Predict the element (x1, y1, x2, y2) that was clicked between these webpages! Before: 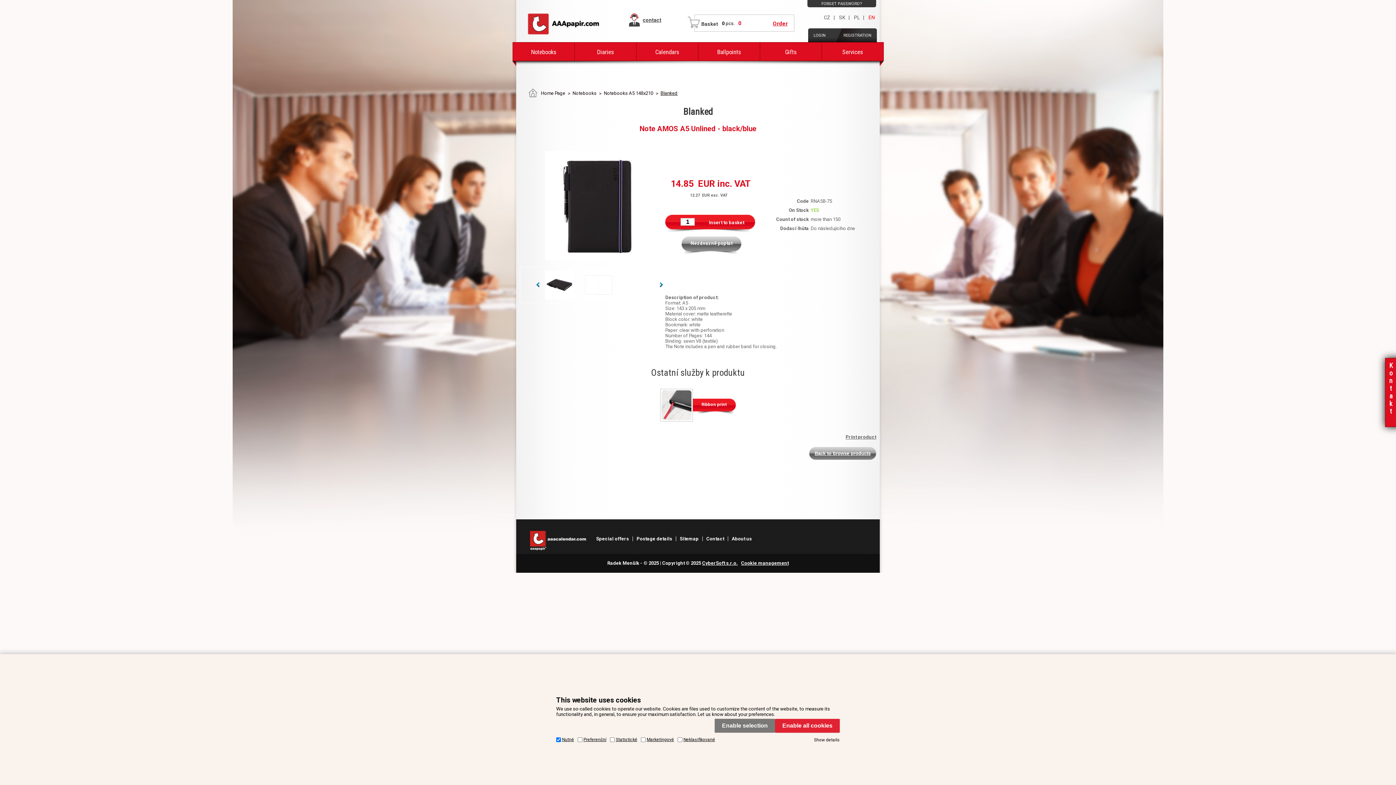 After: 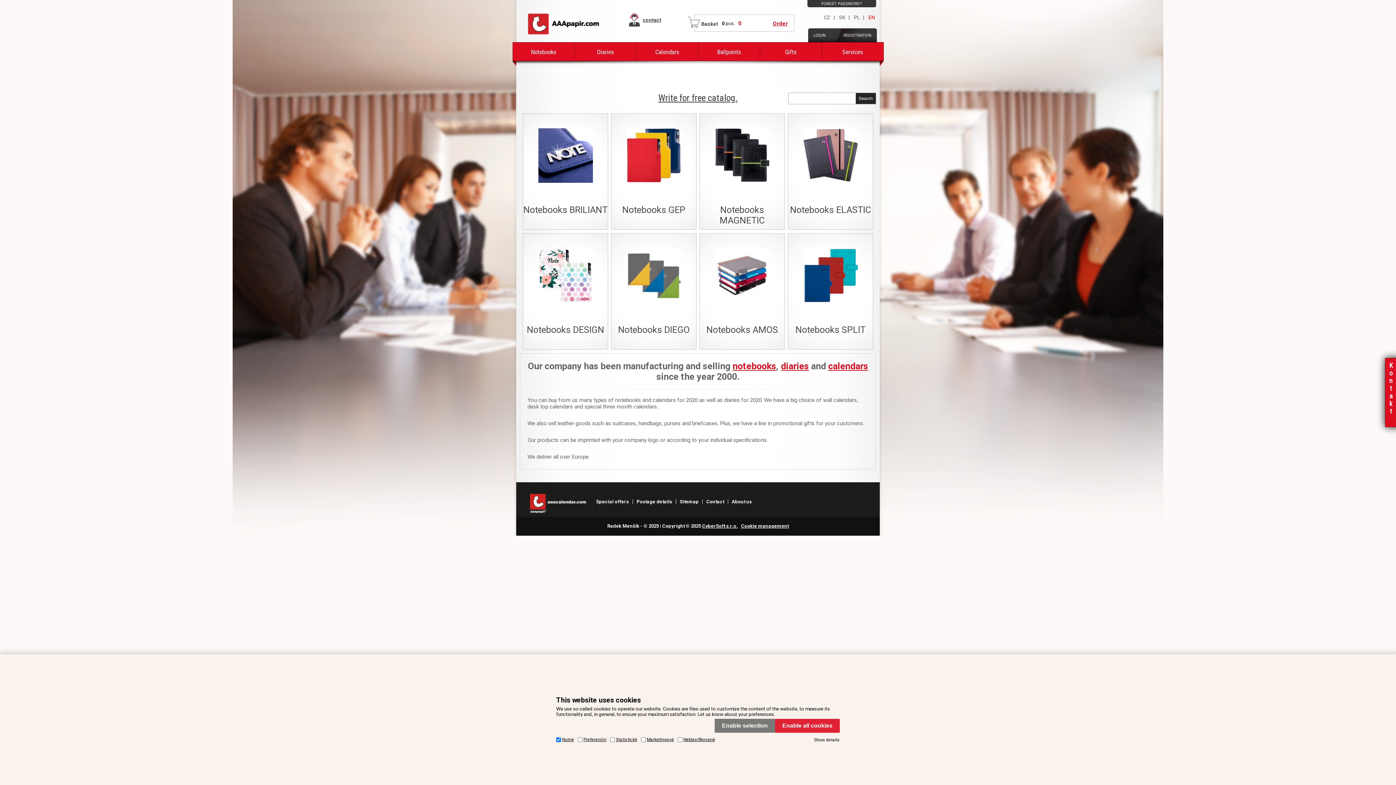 Action: label: AAAPAPIR - Main page bbox: (528, 11, 599, 36)